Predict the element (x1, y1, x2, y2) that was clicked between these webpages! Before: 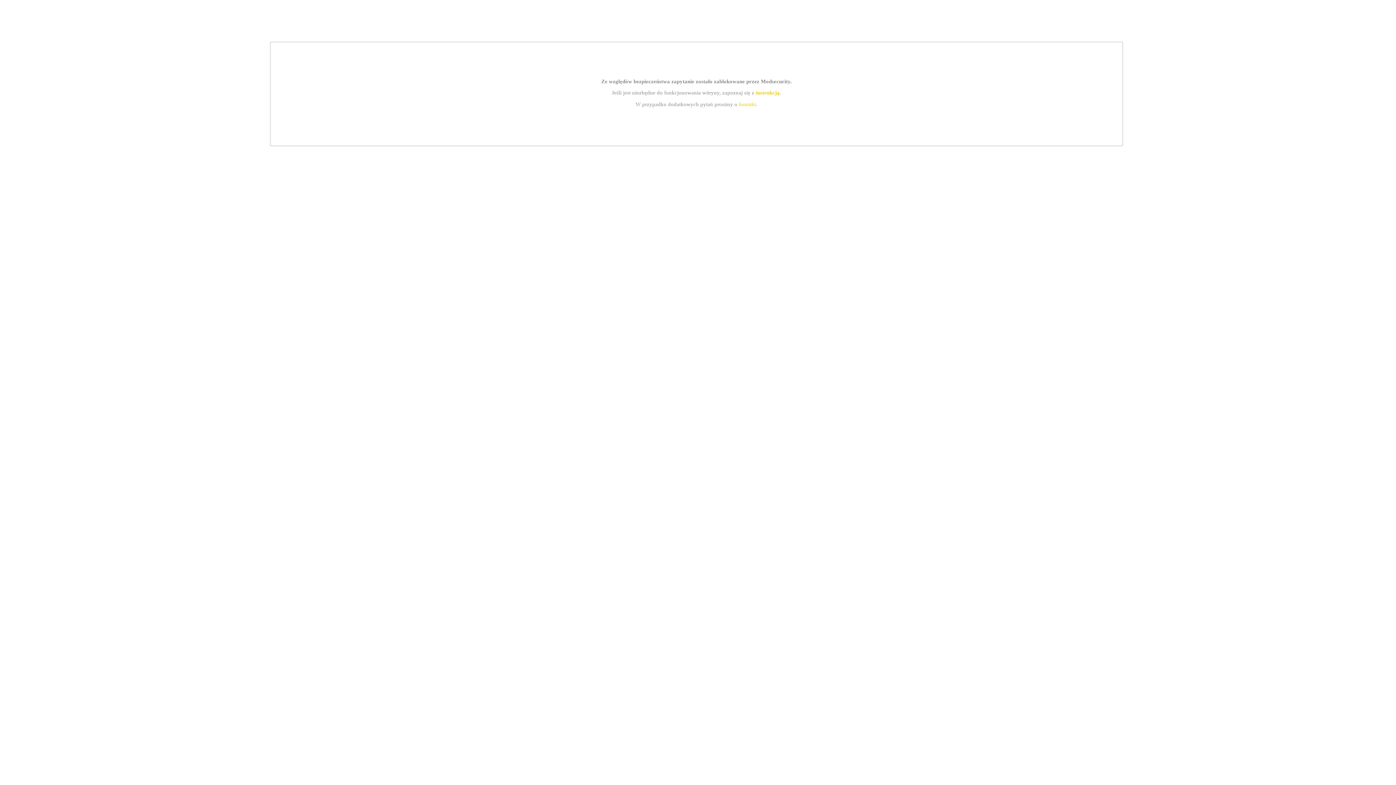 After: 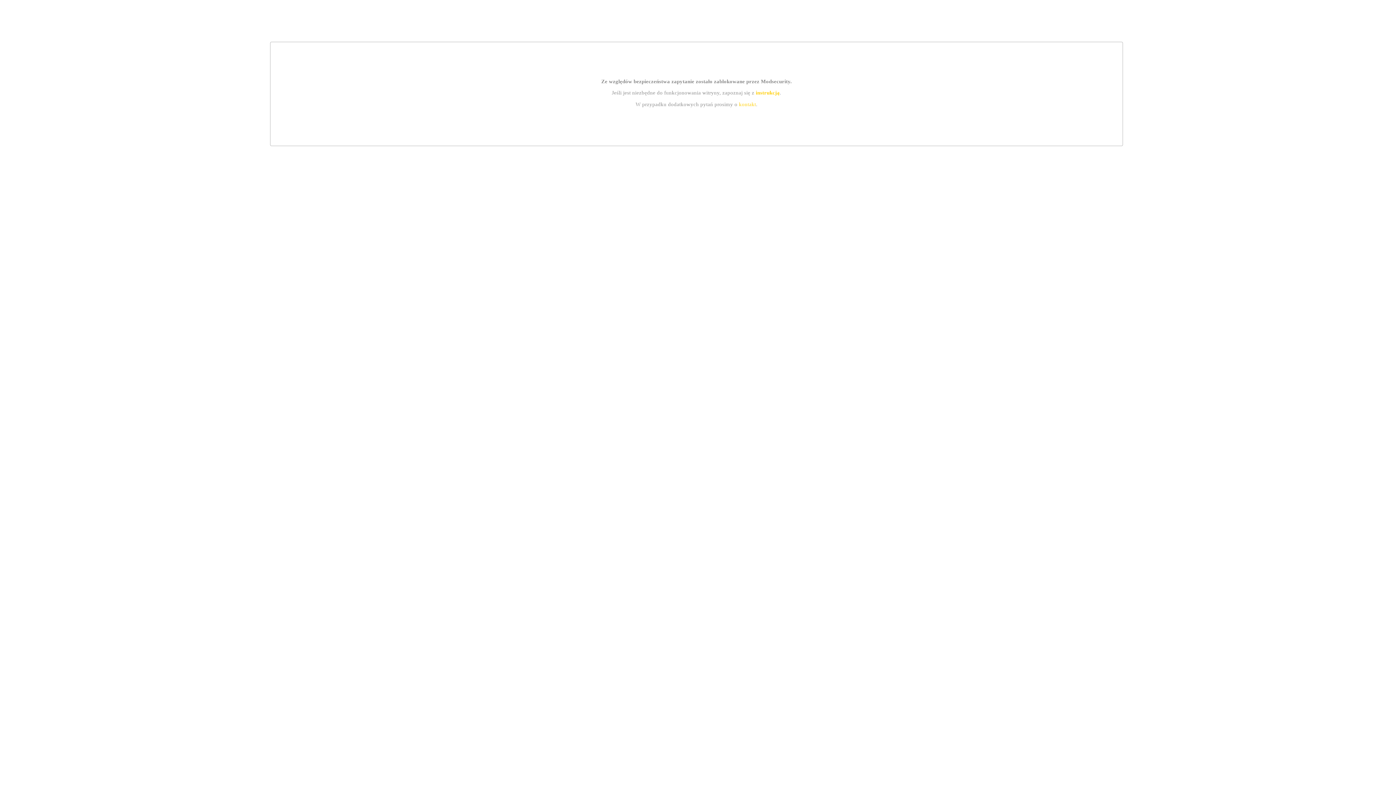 Action: bbox: (755, 89, 779, 95) label: instrukcją